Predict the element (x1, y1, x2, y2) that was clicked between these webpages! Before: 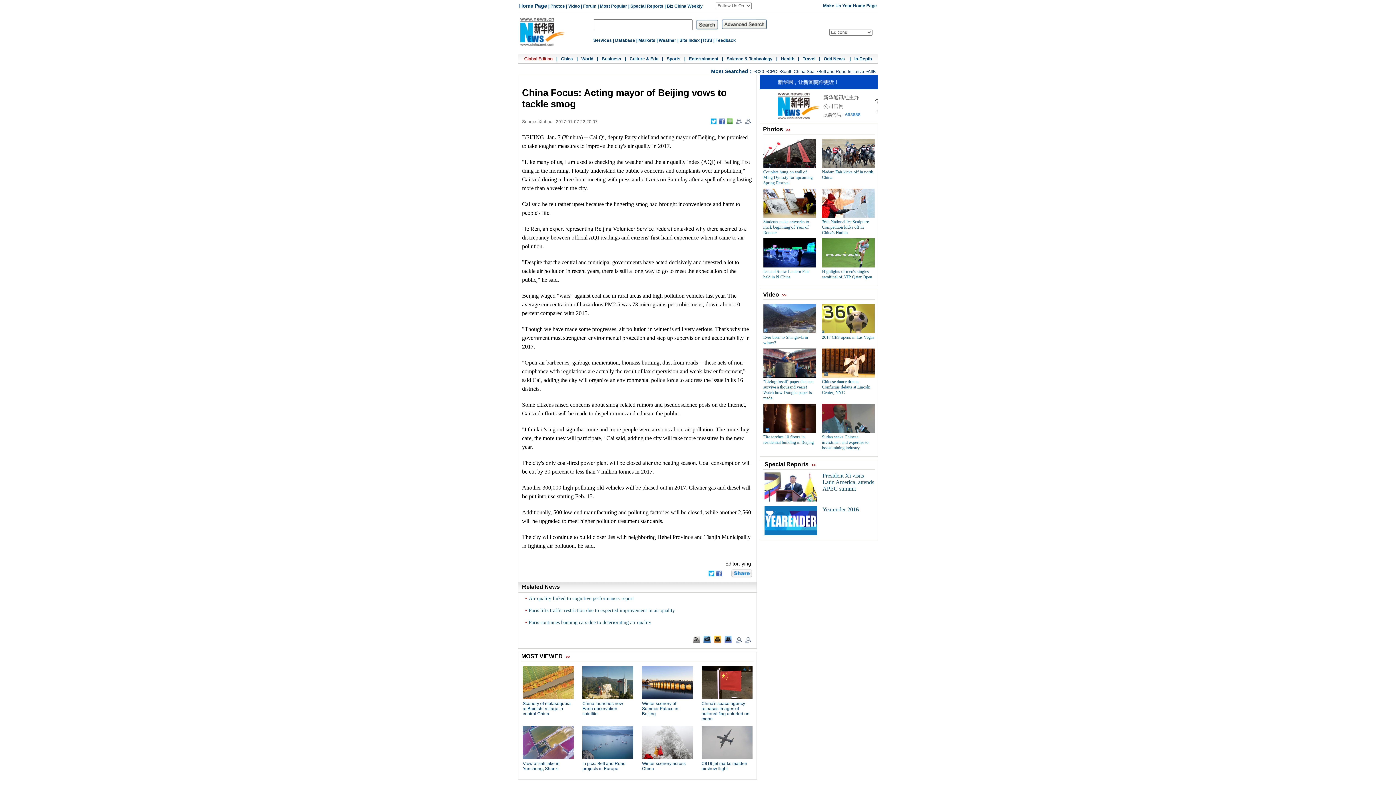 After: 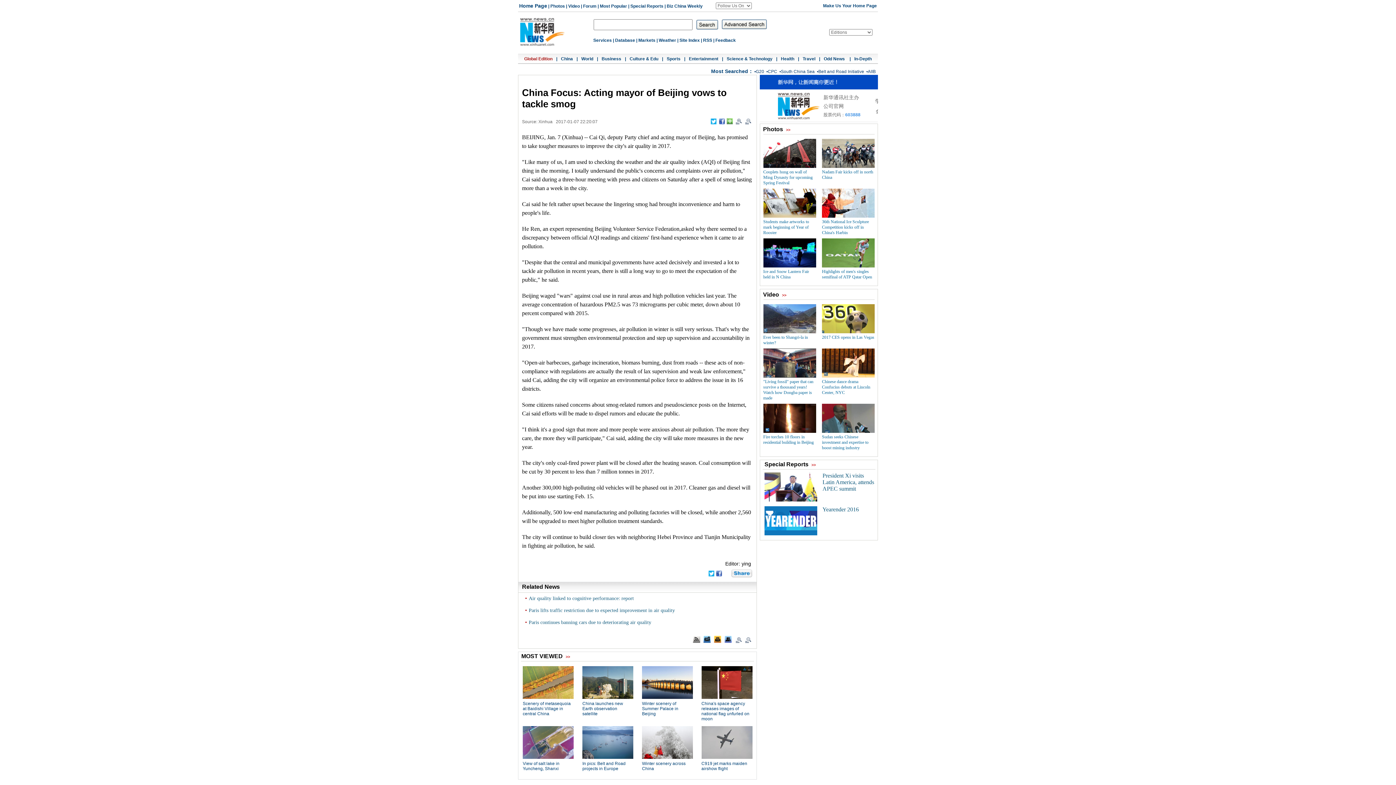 Action: bbox: (763, 373, 816, 378)